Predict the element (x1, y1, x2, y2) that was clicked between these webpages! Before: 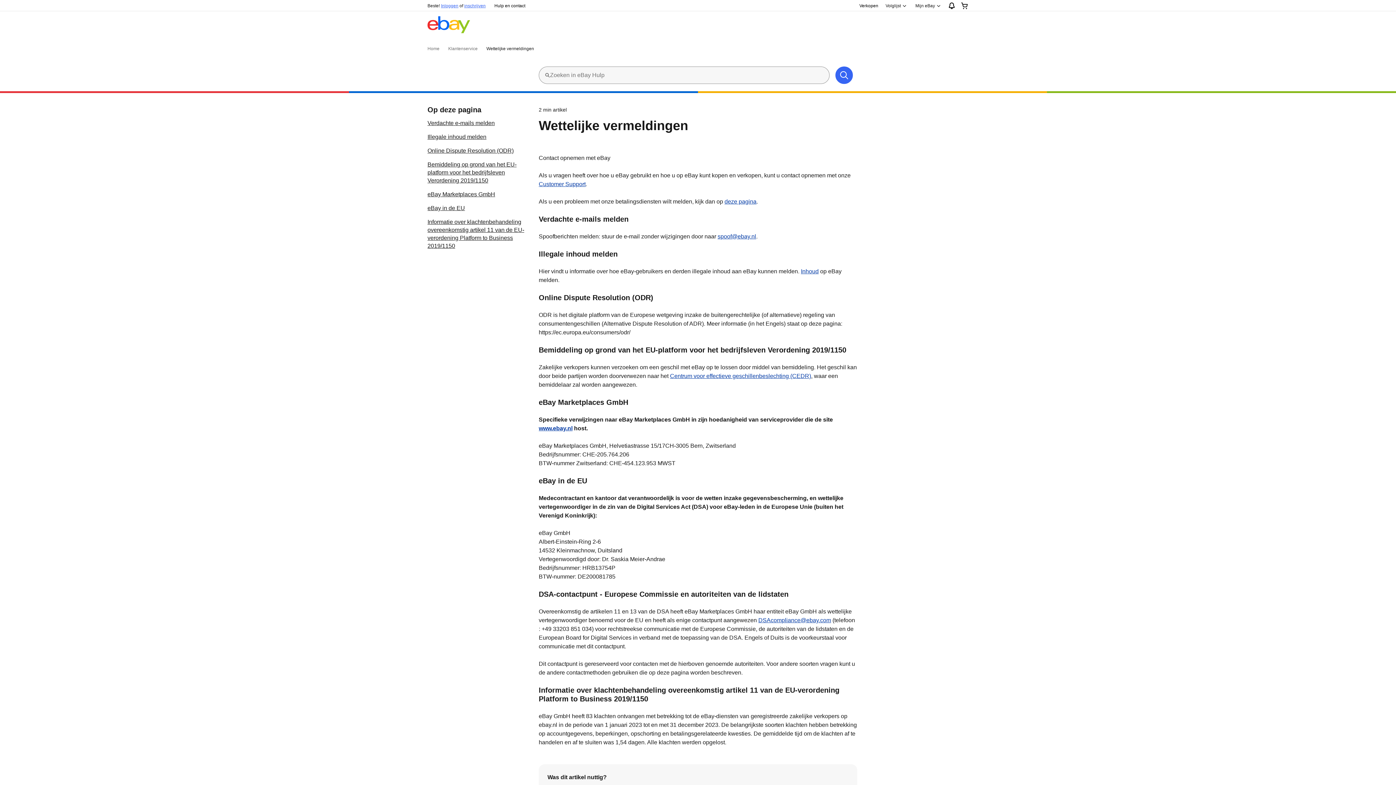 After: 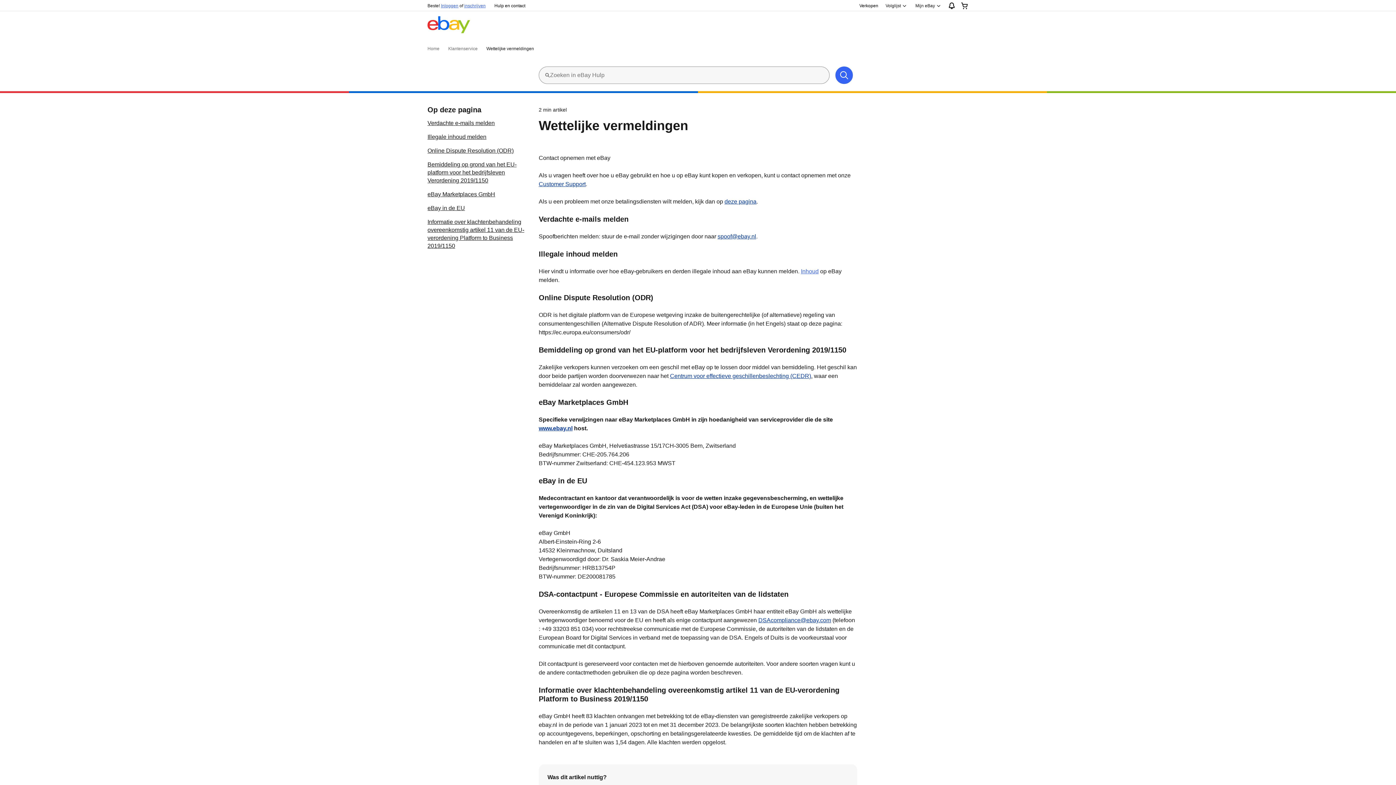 Action: bbox: (801, 268, 818, 274) label: Inhoud